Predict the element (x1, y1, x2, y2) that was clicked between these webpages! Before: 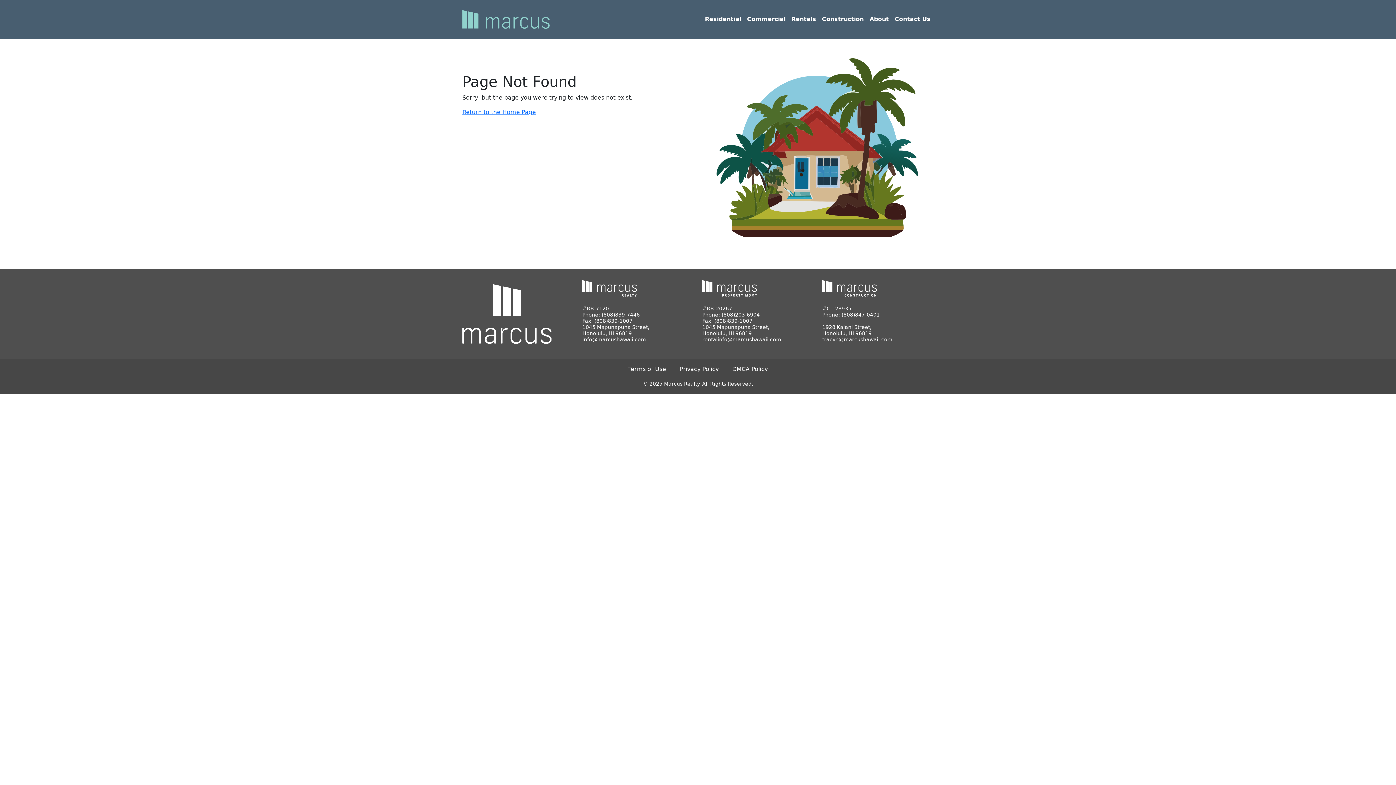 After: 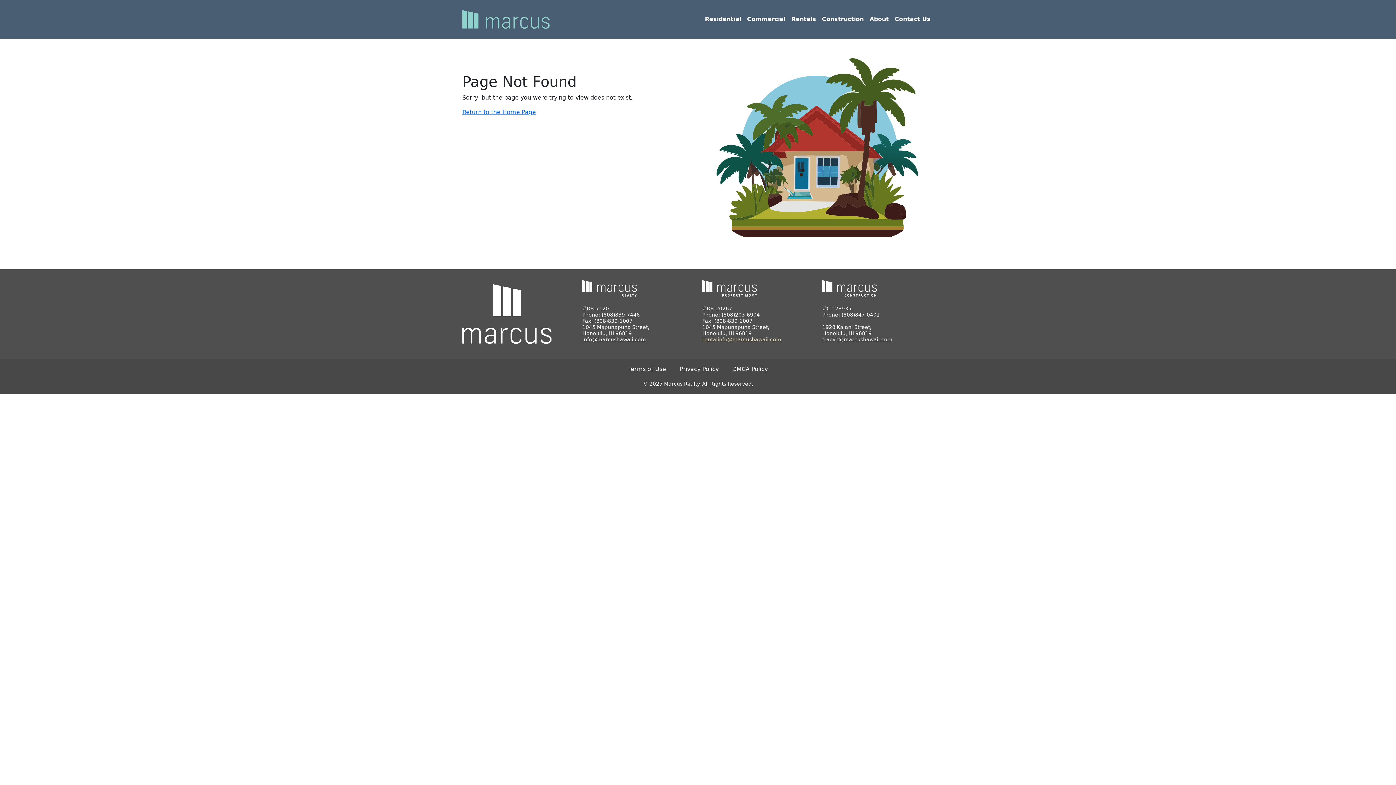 Action: label: rentalinfo@marcushawaii.com bbox: (702, 336, 781, 342)